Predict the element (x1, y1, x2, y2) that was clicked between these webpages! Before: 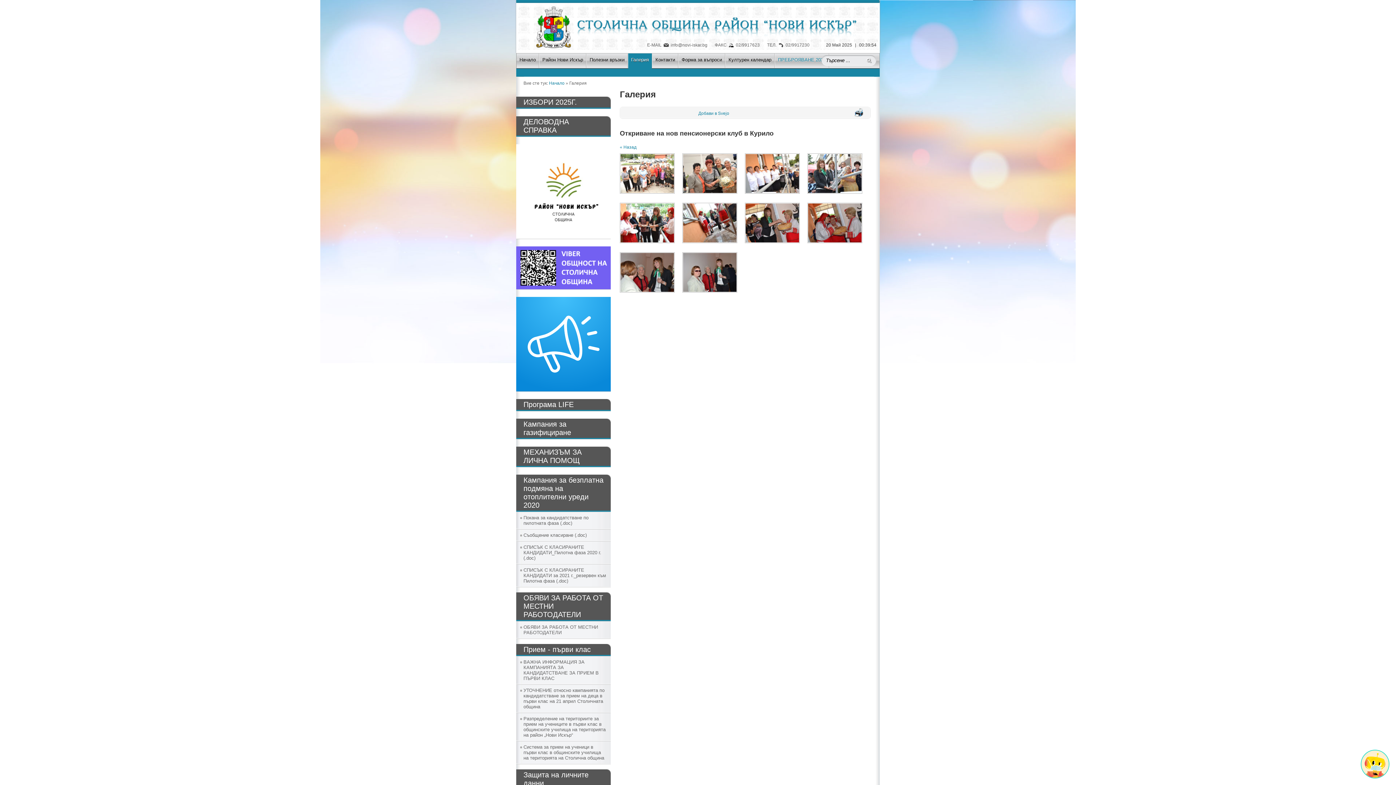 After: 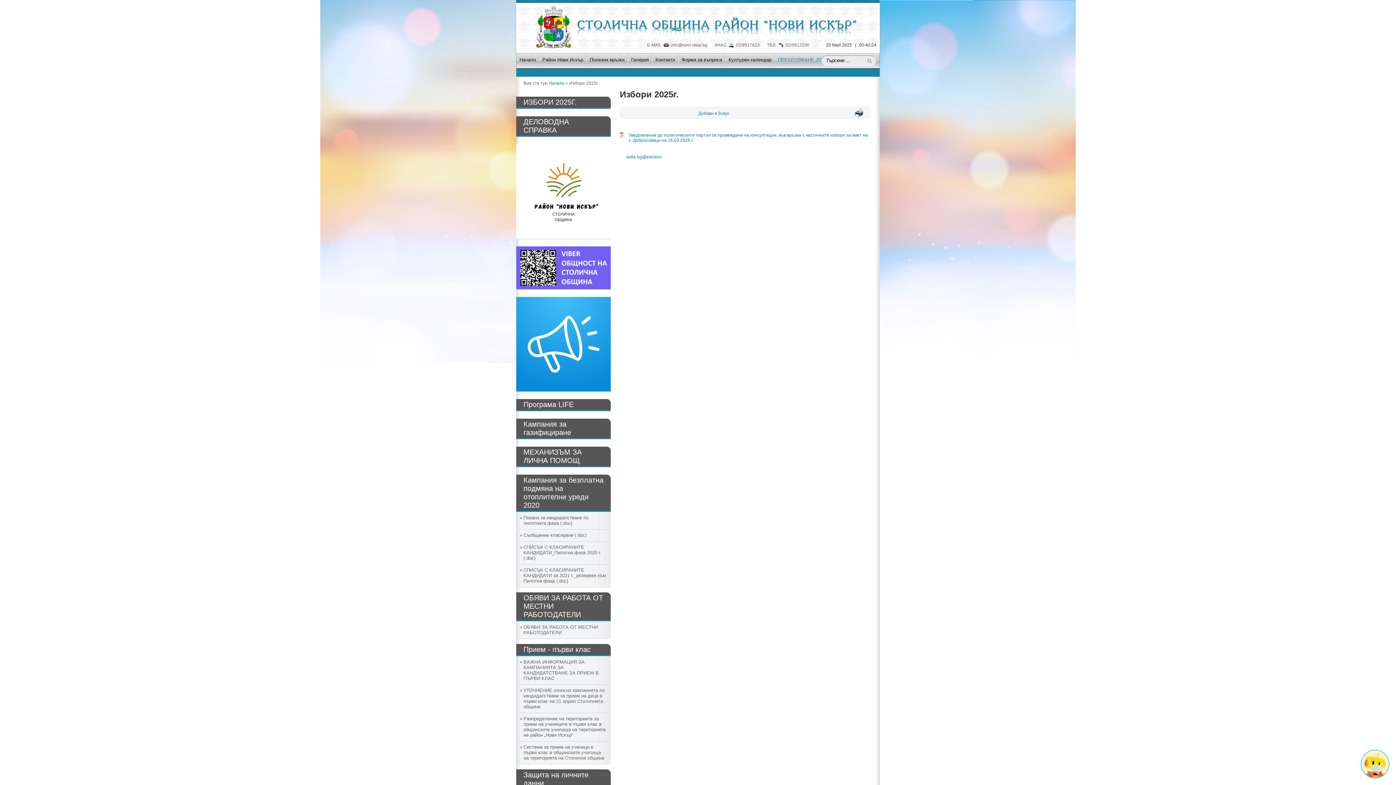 Action: label: ИЗБОРИ 2025Г. bbox: (516, 96, 610, 108)